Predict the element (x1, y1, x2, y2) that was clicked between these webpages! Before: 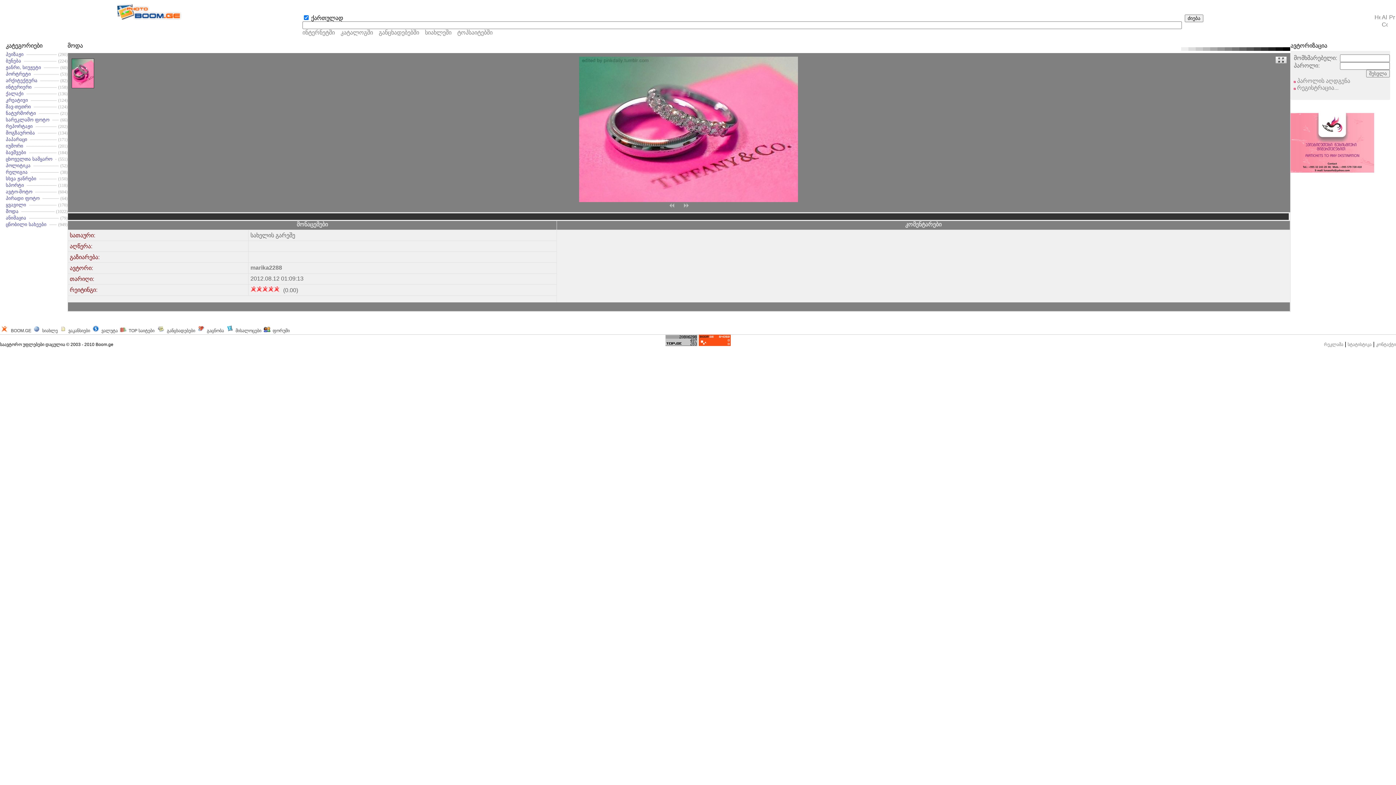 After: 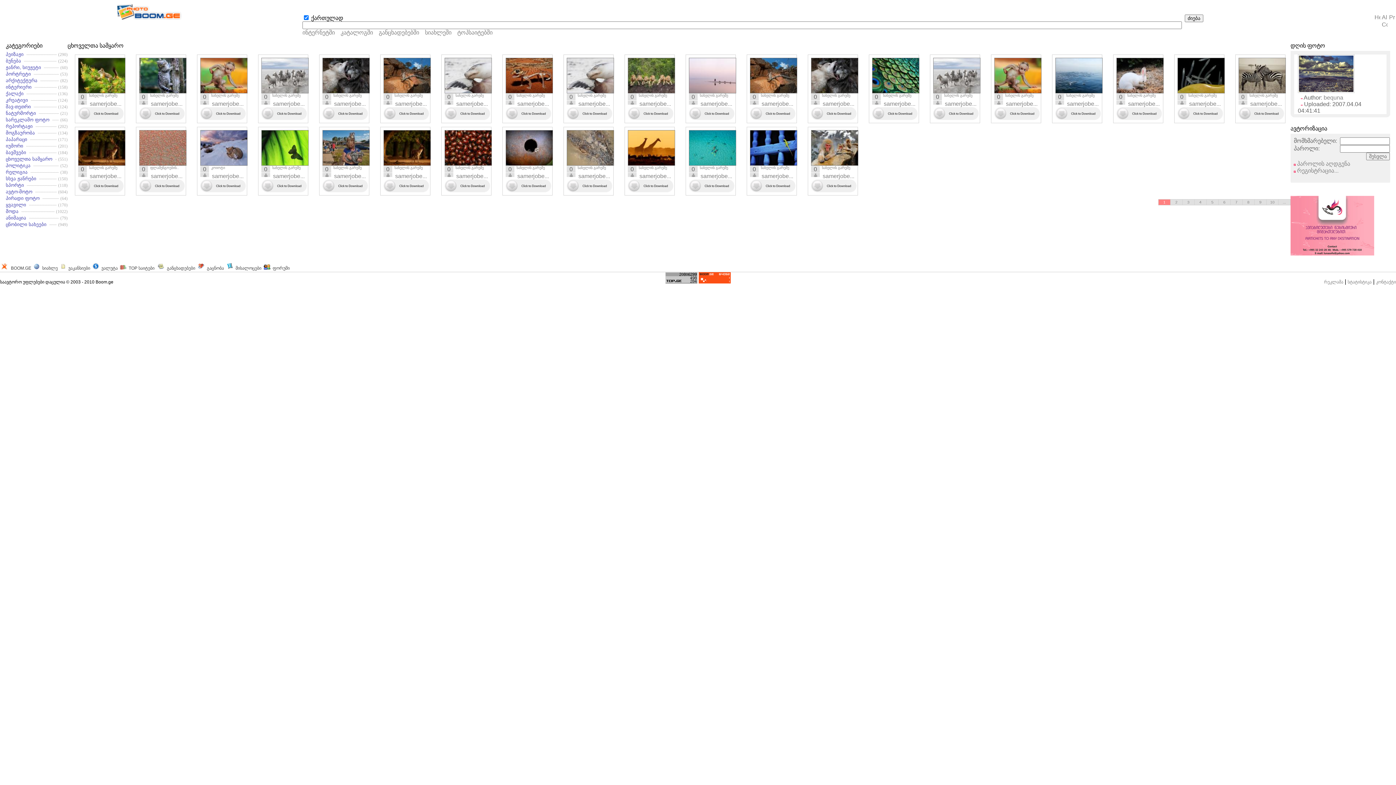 Action: bbox: (5, 156, 52, 161) label: ცხოველთა სამყარო